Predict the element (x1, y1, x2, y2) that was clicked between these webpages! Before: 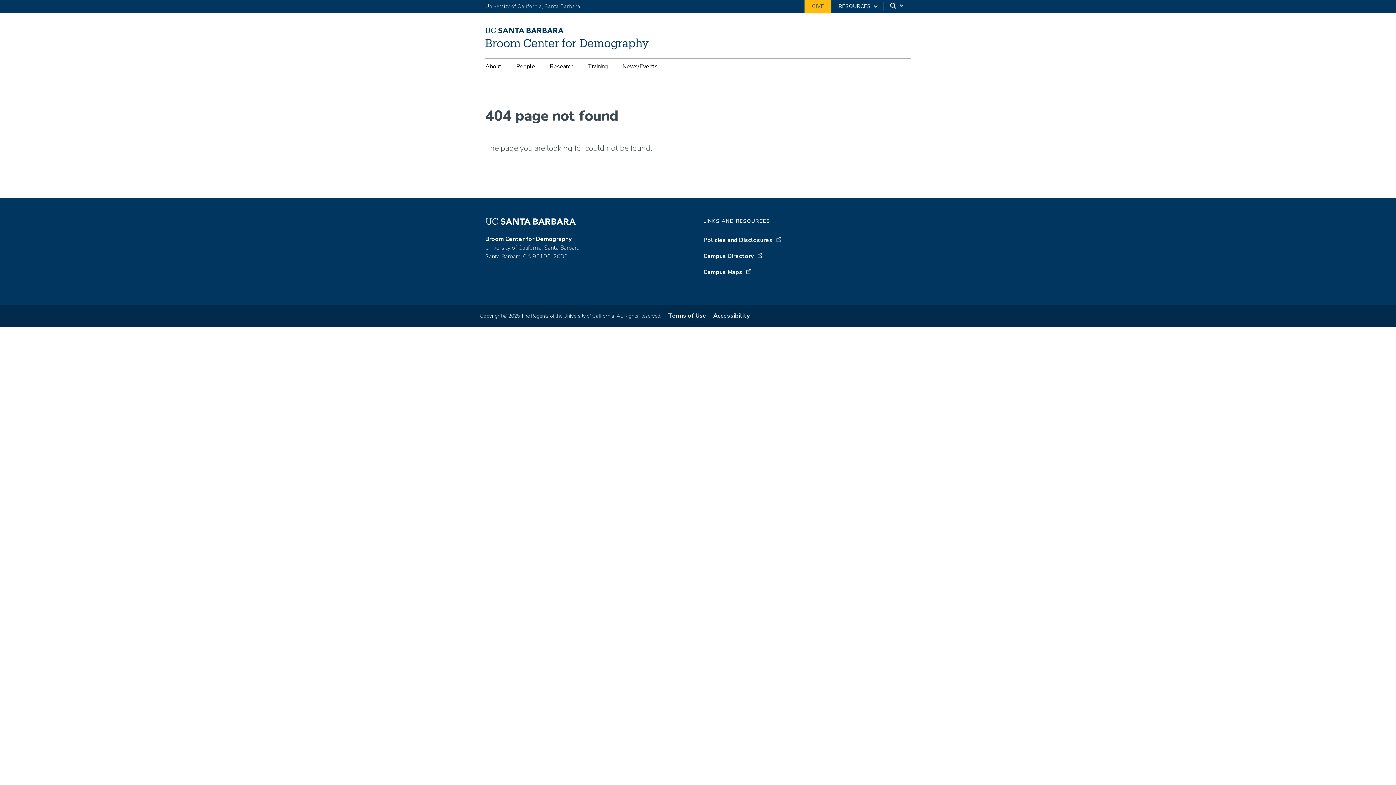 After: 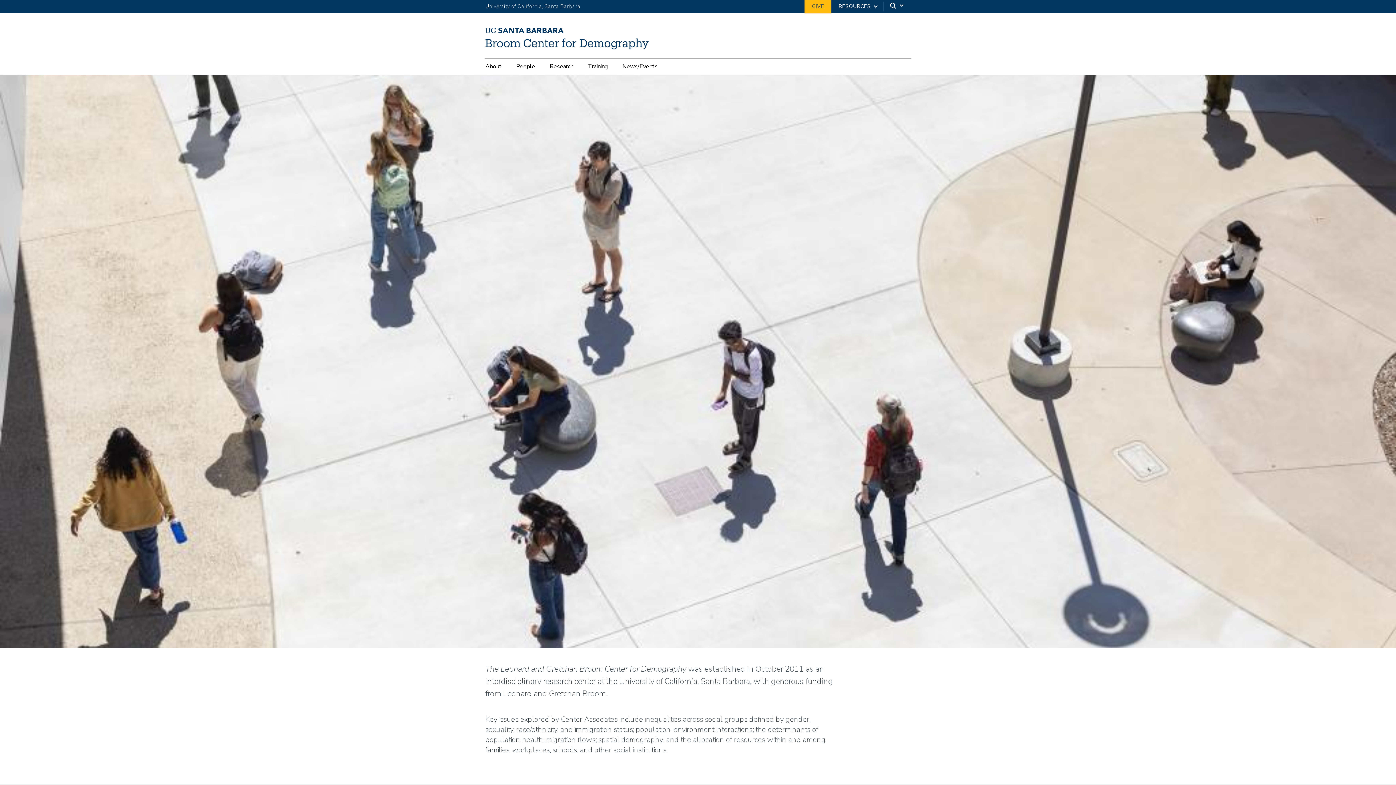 Action: bbox: (485, 42, 654, 52)